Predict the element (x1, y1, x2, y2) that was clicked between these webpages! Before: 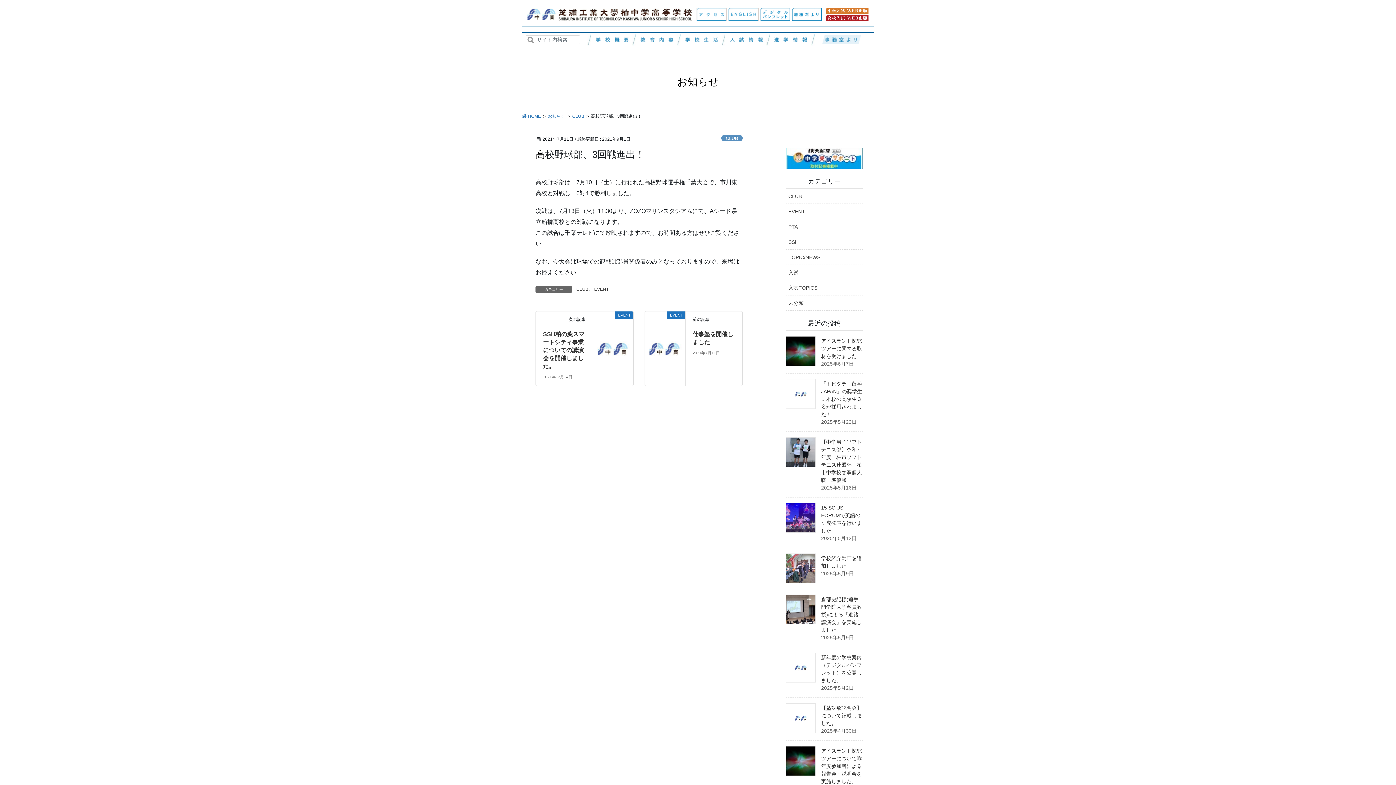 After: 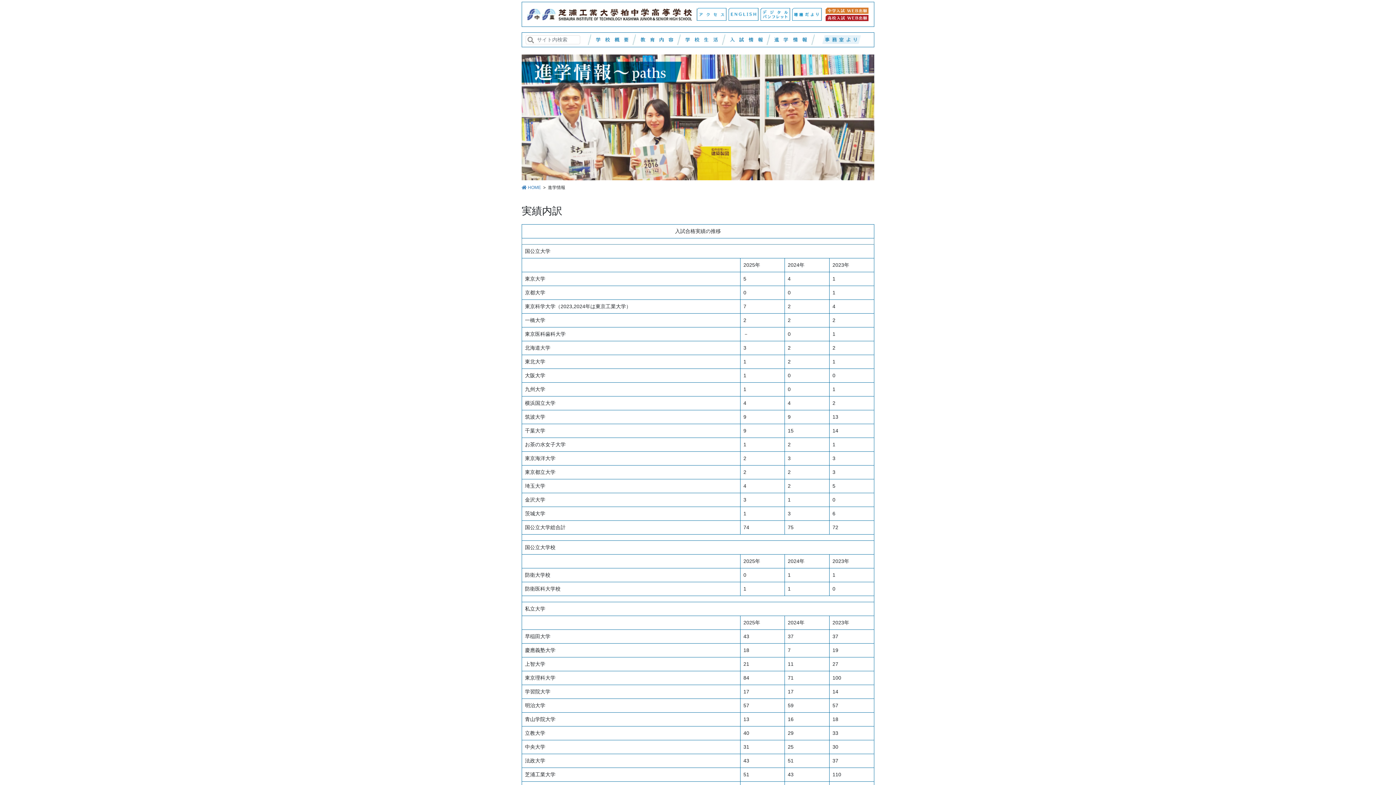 Action: bbox: (766, 33, 811, 45)